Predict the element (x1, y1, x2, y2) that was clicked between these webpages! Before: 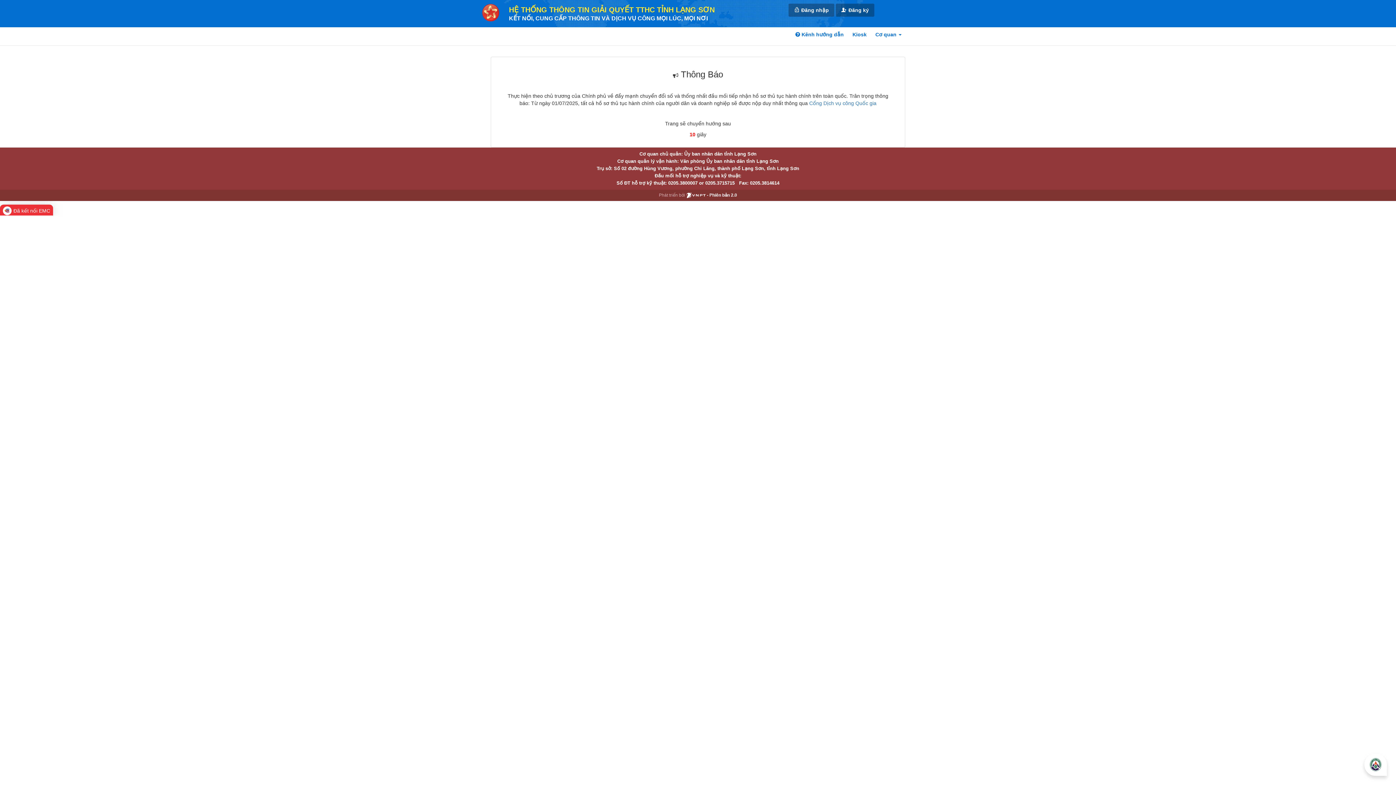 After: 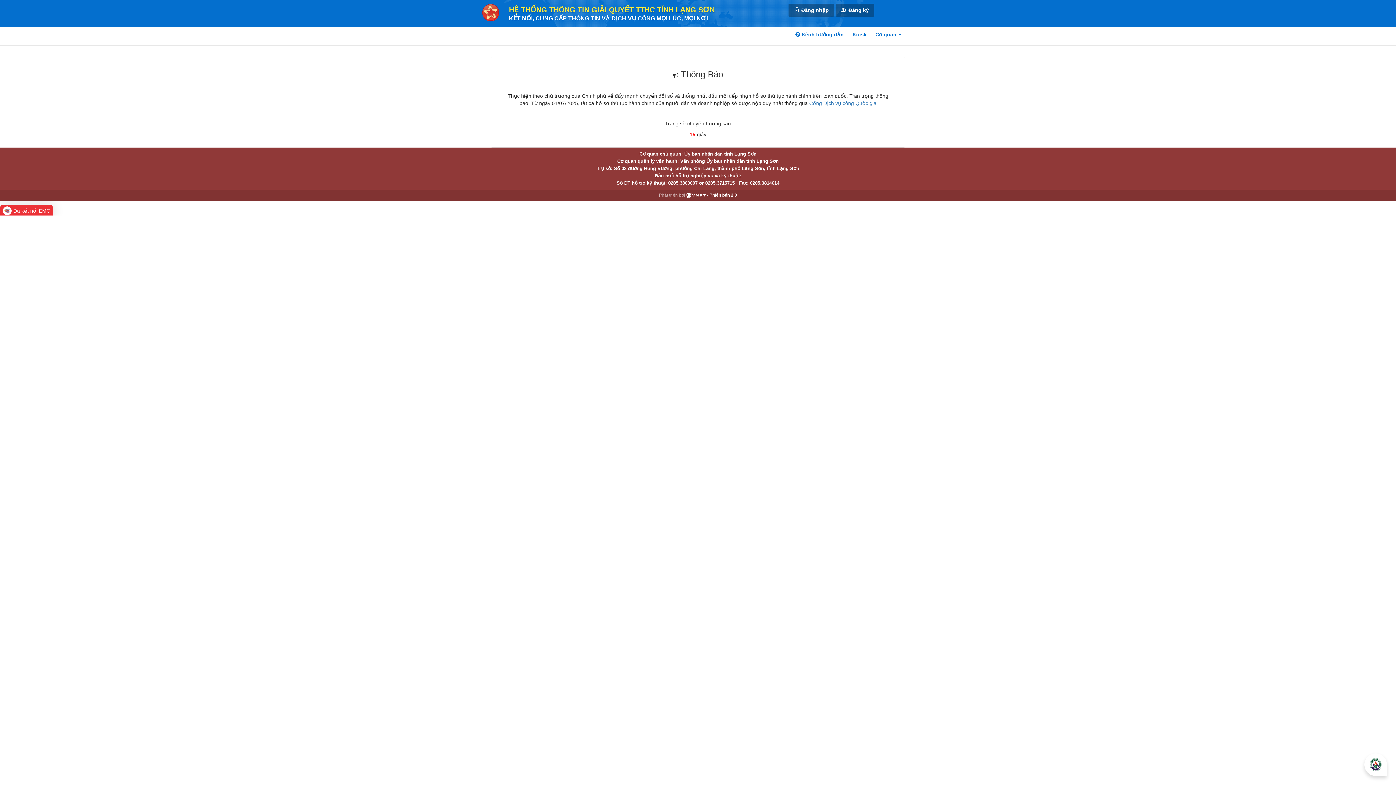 Action: bbox: (480, 1, 501, 23)